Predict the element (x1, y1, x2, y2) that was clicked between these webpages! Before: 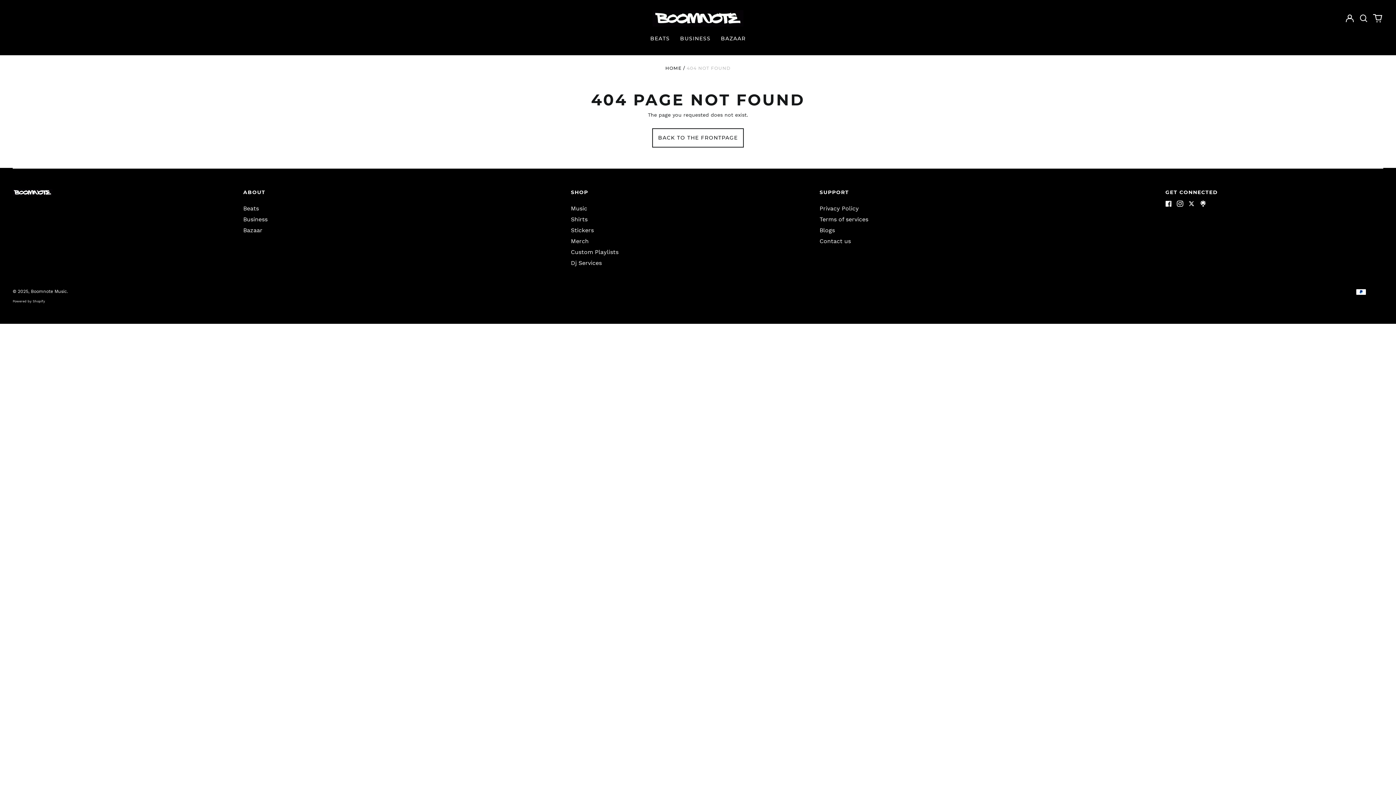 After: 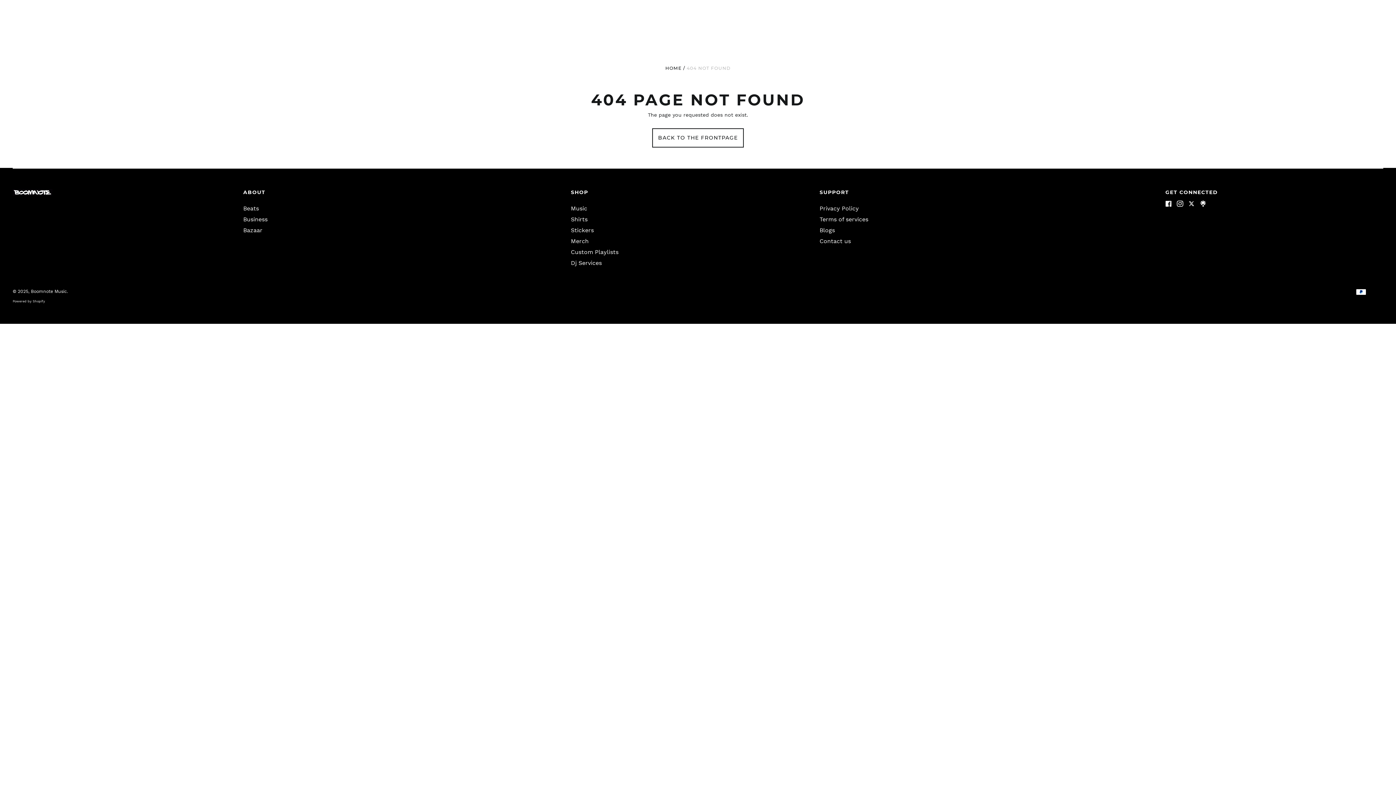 Action: label: Search our site bbox: (1358, 12, 1369, 24)